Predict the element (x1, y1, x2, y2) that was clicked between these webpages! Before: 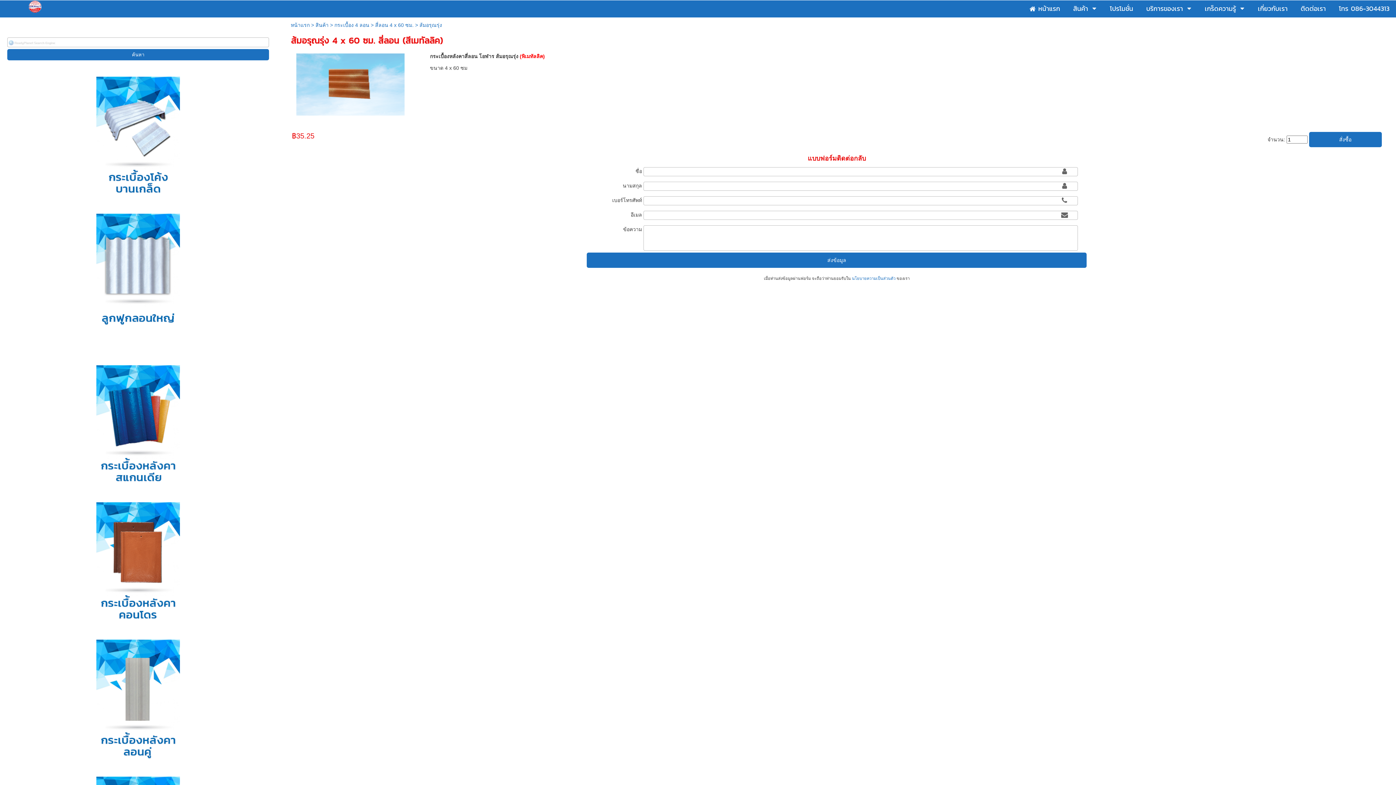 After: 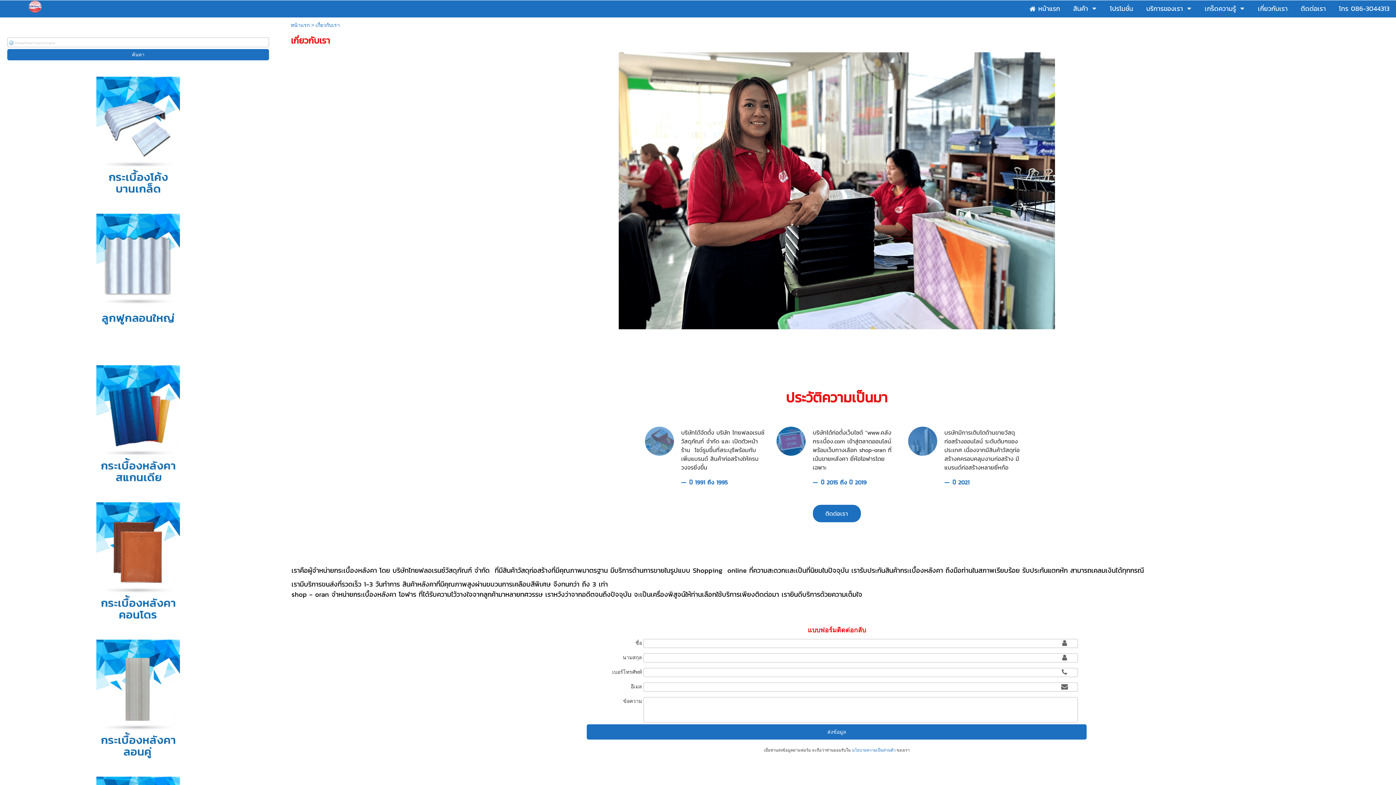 Action: bbox: (1258, 1, 1288, 15) label: เกี่ยวกับเรา